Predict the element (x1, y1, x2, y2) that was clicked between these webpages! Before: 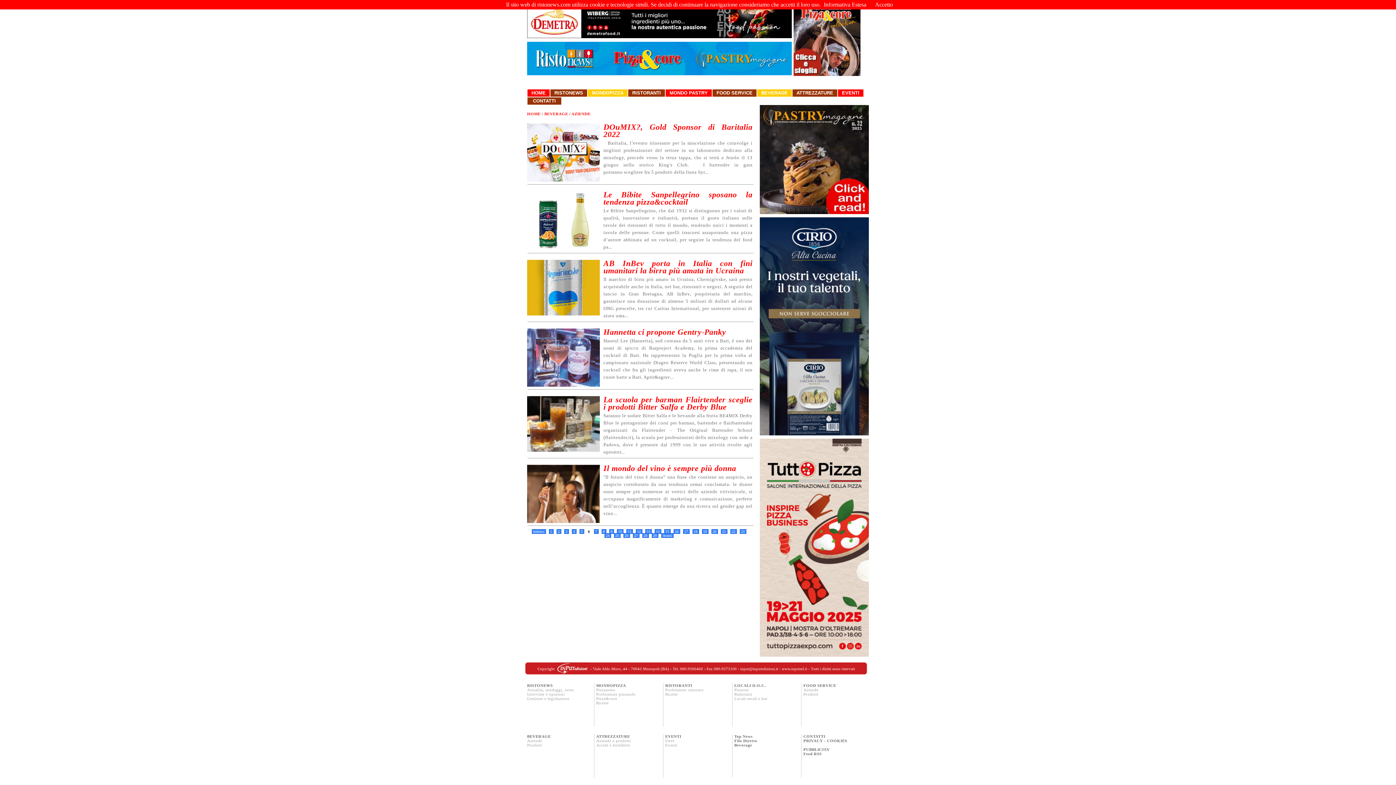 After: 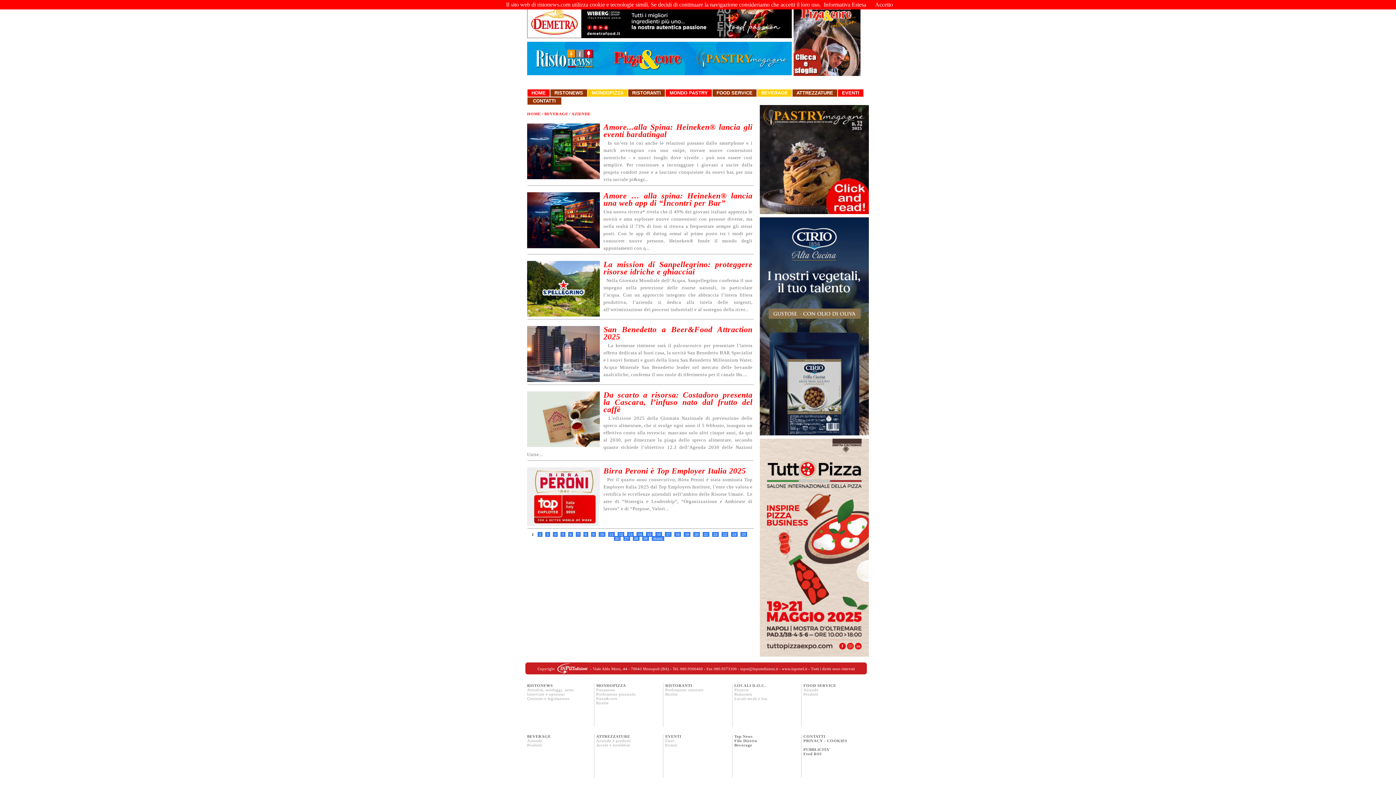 Action: label: 1 bbox: (548, 529, 553, 534)